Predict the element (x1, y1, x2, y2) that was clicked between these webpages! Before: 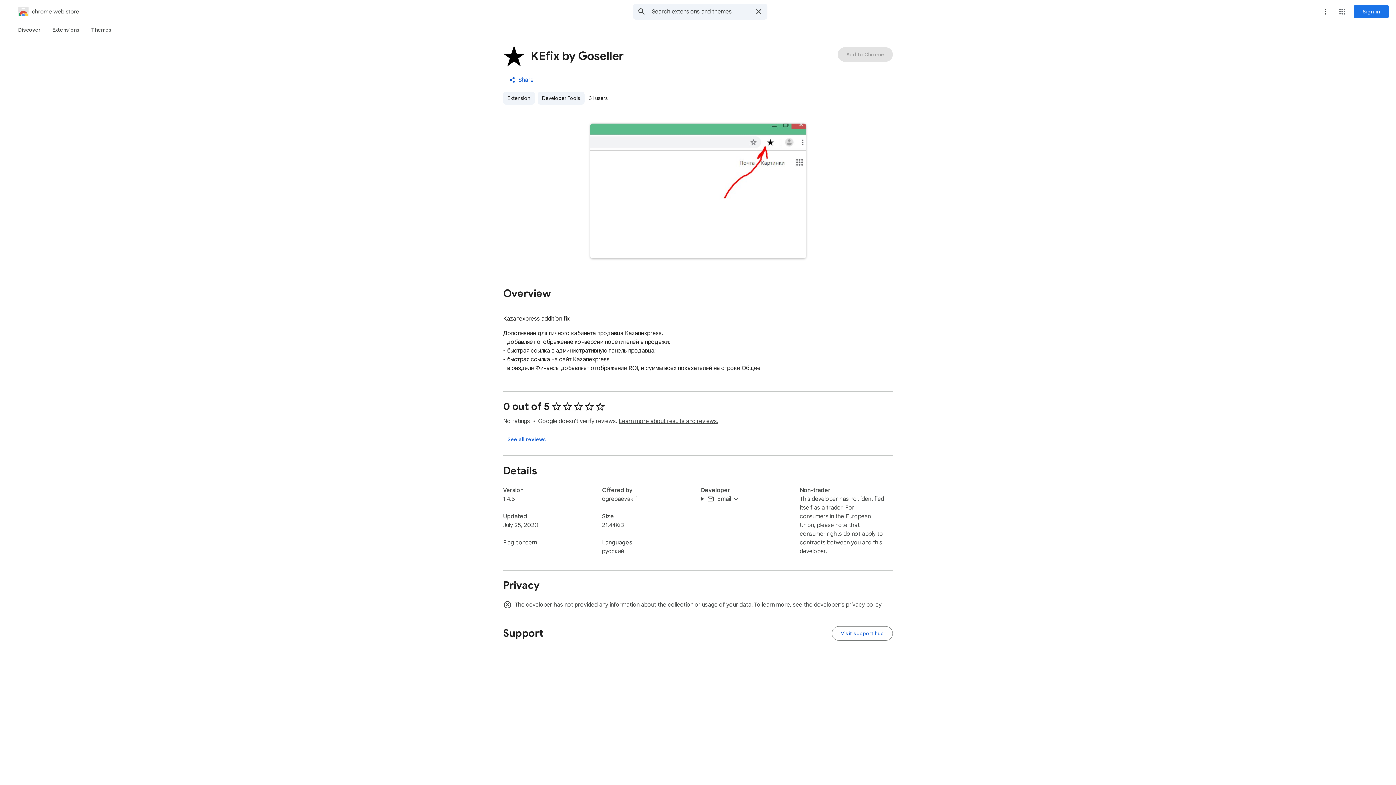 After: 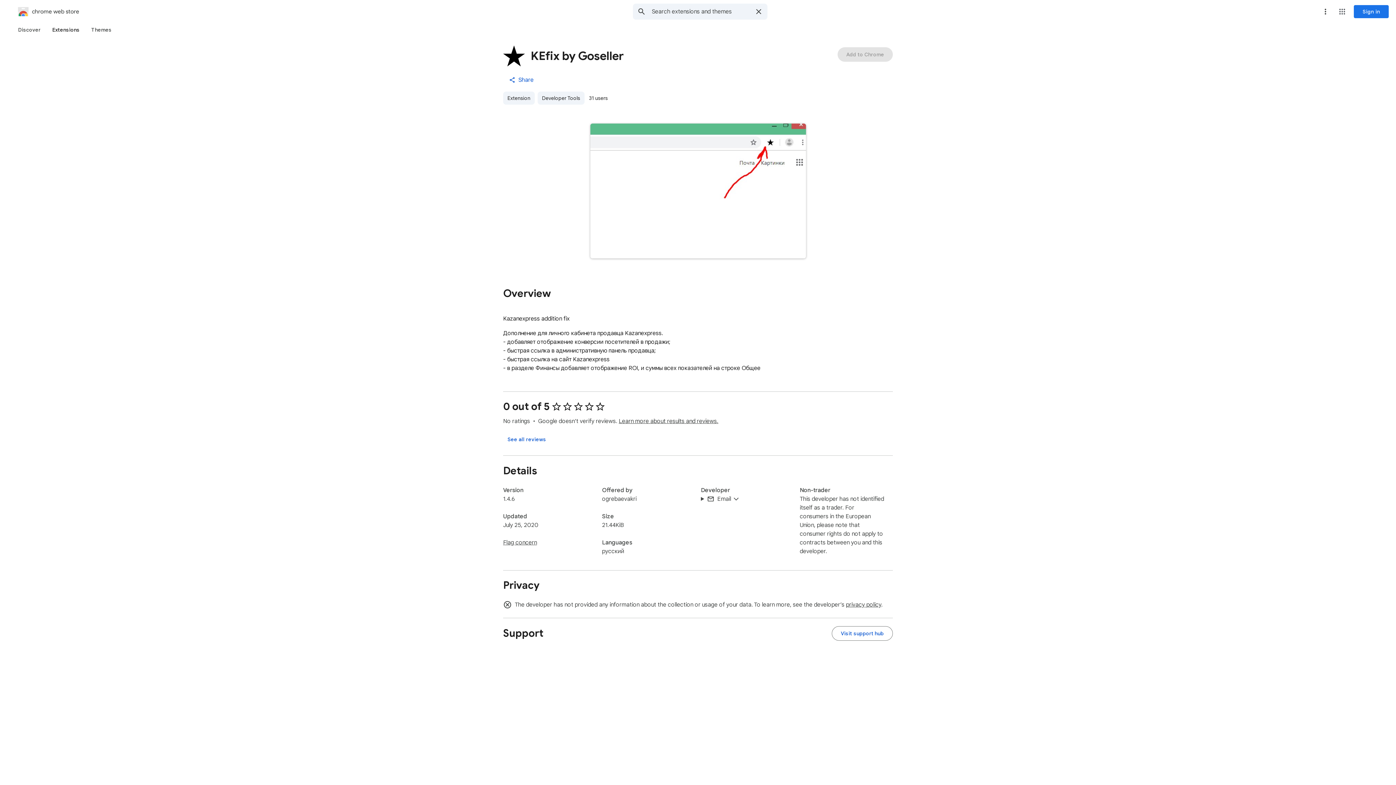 Action: bbox: (46, 23, 85, 36) label: Extensions